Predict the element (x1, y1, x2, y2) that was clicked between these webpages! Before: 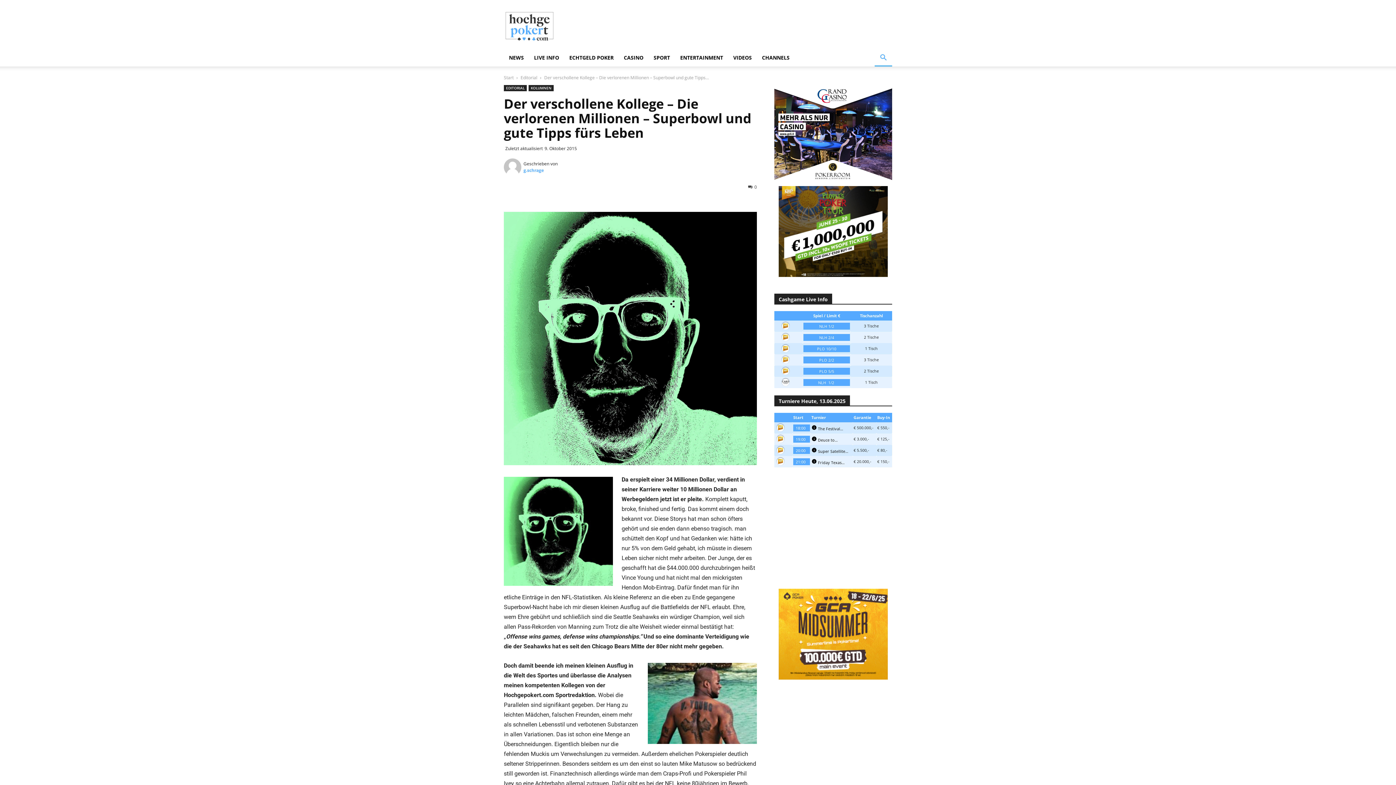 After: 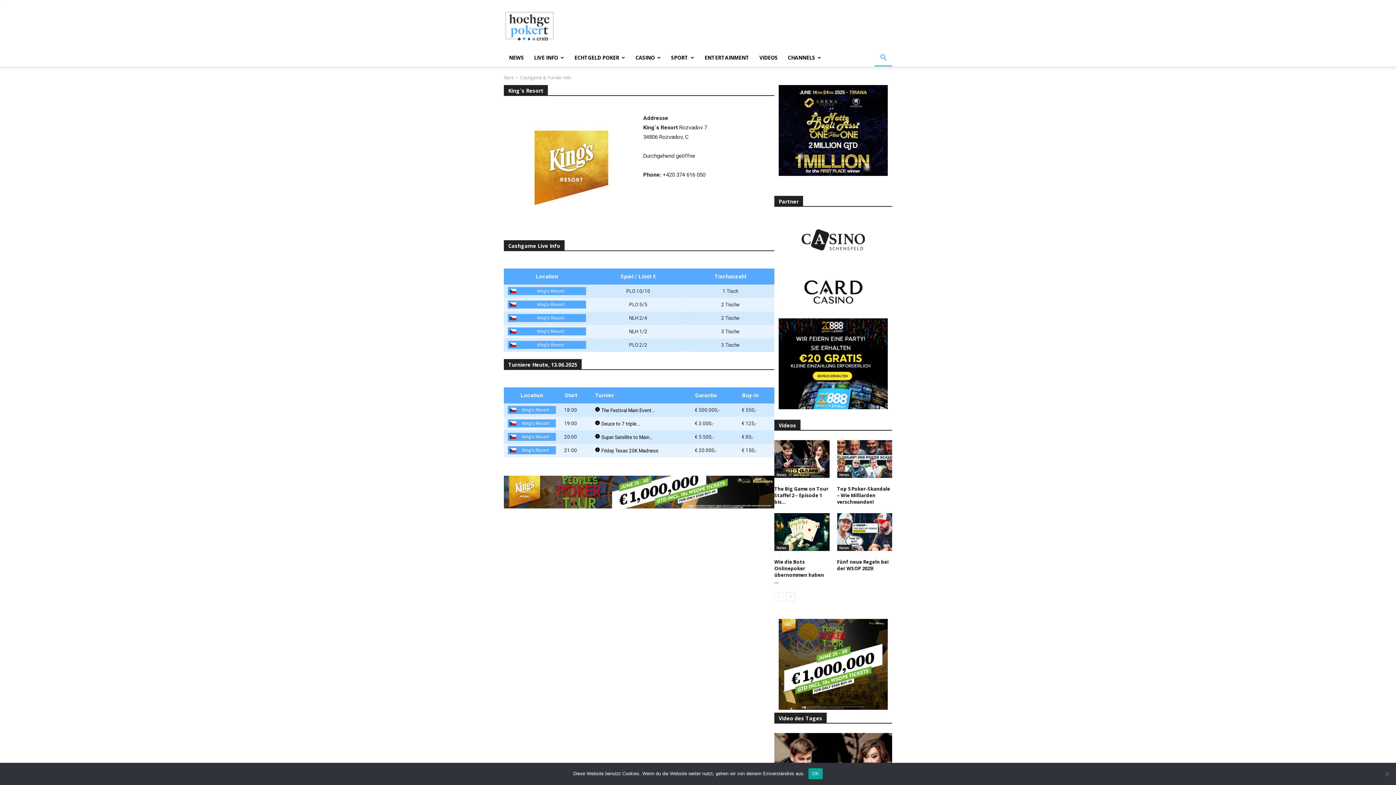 Action: bbox: (781, 370, 796, 377)